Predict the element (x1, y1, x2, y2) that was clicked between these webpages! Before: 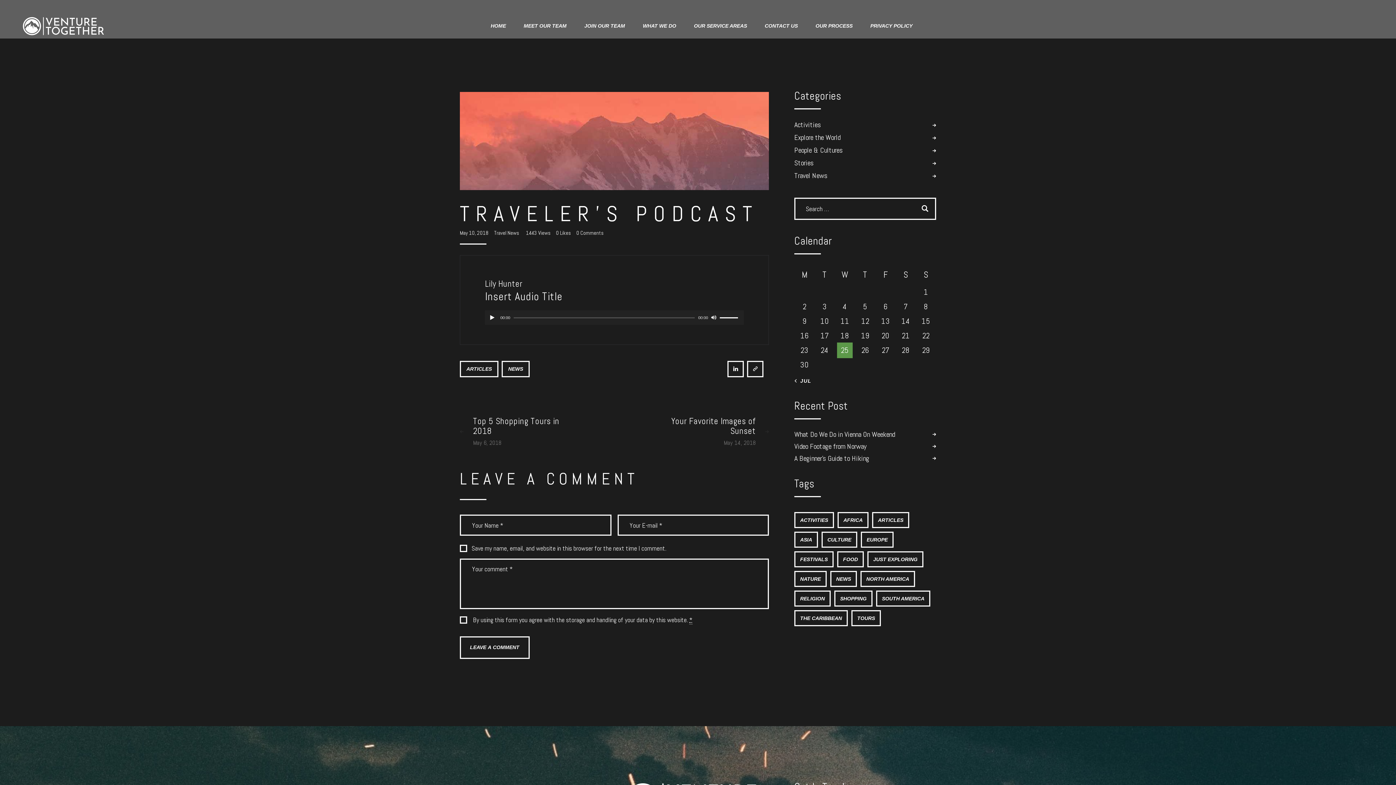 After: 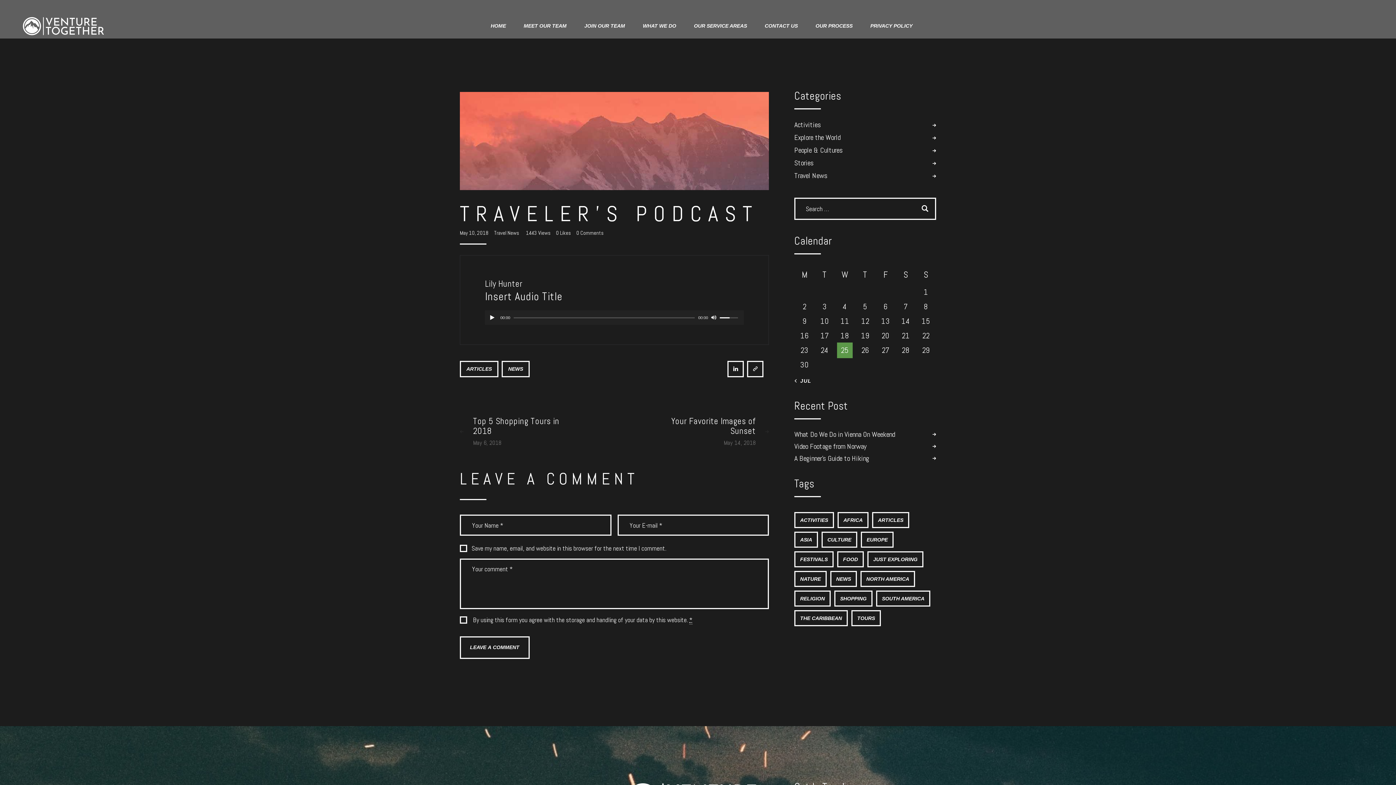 Action: label: Volume Slider bbox: (719, 310, 740, 323)